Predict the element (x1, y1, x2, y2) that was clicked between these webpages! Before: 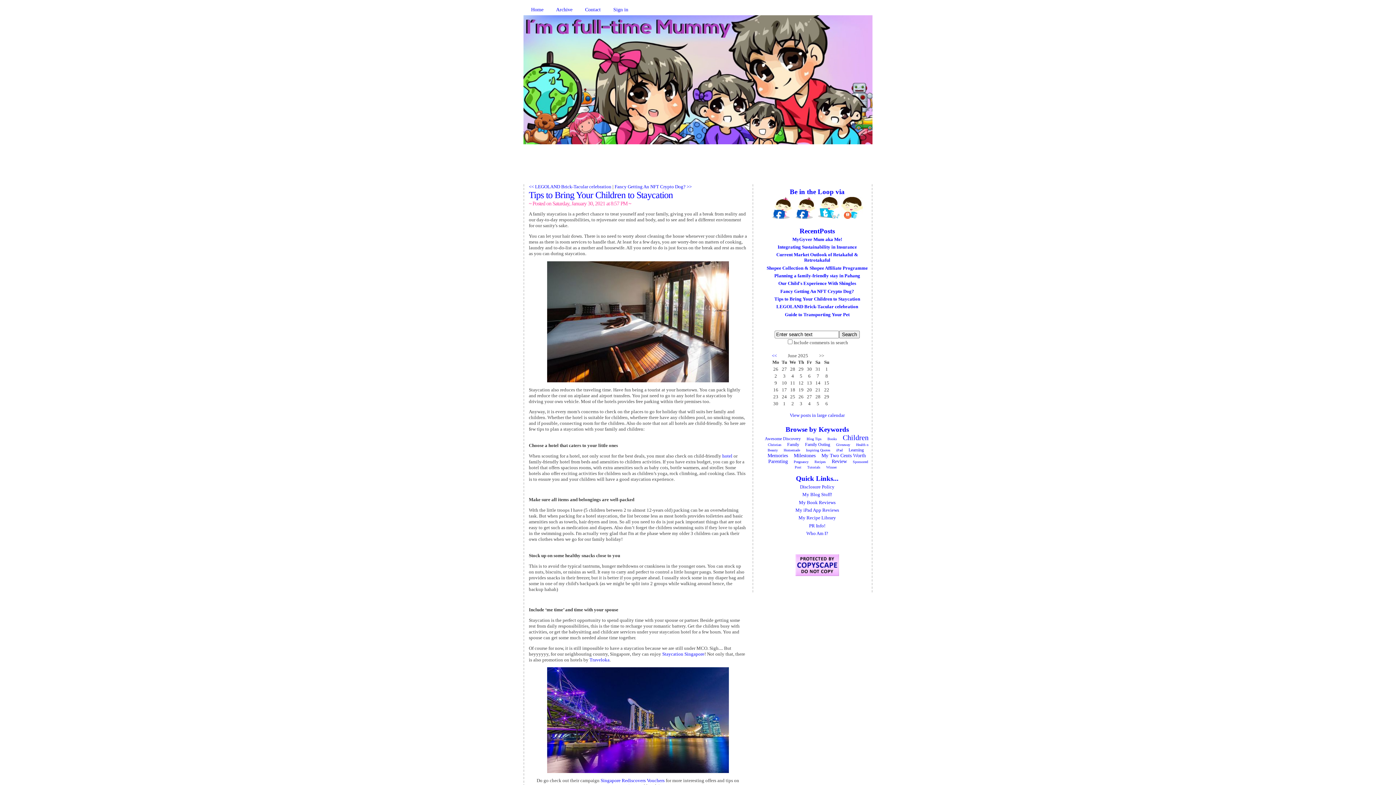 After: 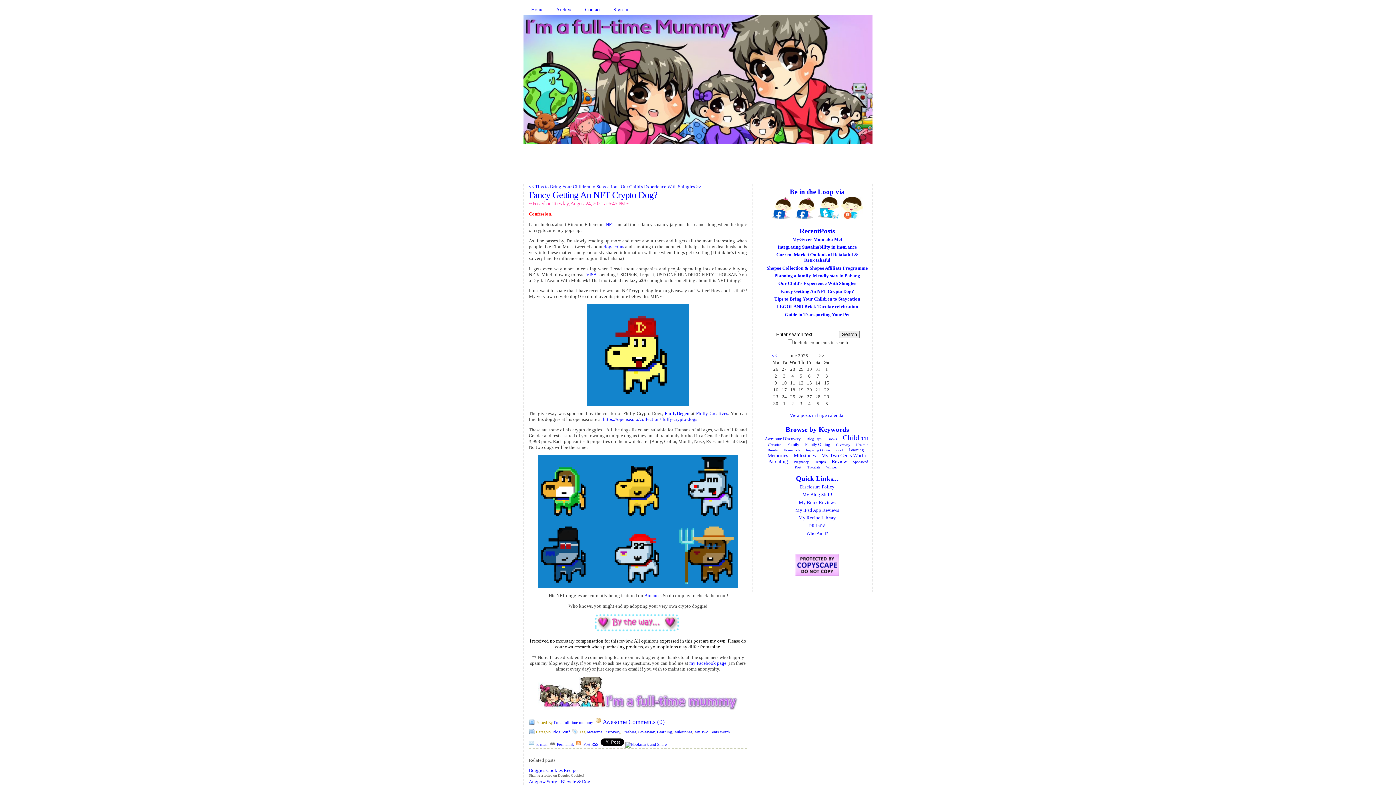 Action: label: Fancy Getting An NFT Crypto Dog? bbox: (780, 288, 854, 294)